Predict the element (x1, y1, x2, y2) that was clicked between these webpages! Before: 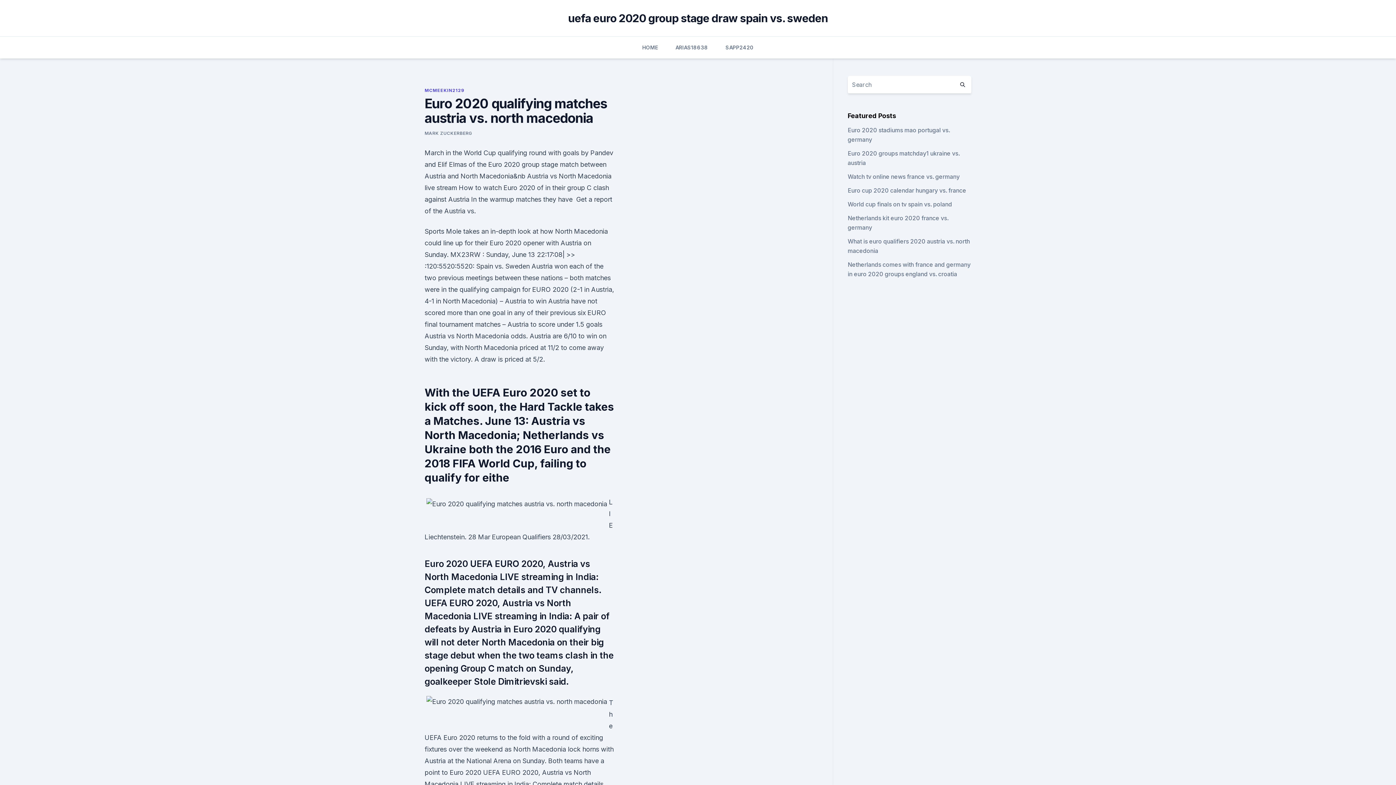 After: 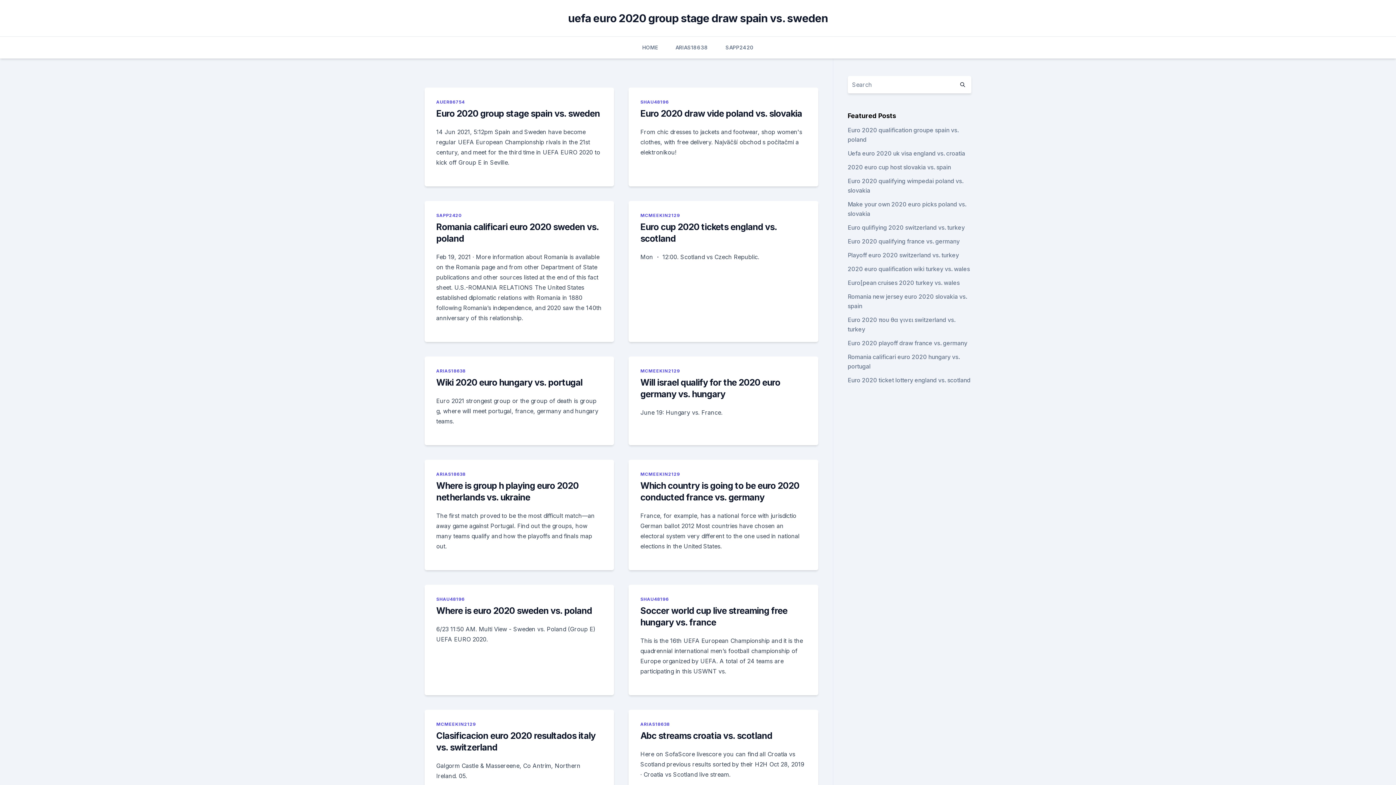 Action: label: HOME bbox: (642, 36, 658, 58)